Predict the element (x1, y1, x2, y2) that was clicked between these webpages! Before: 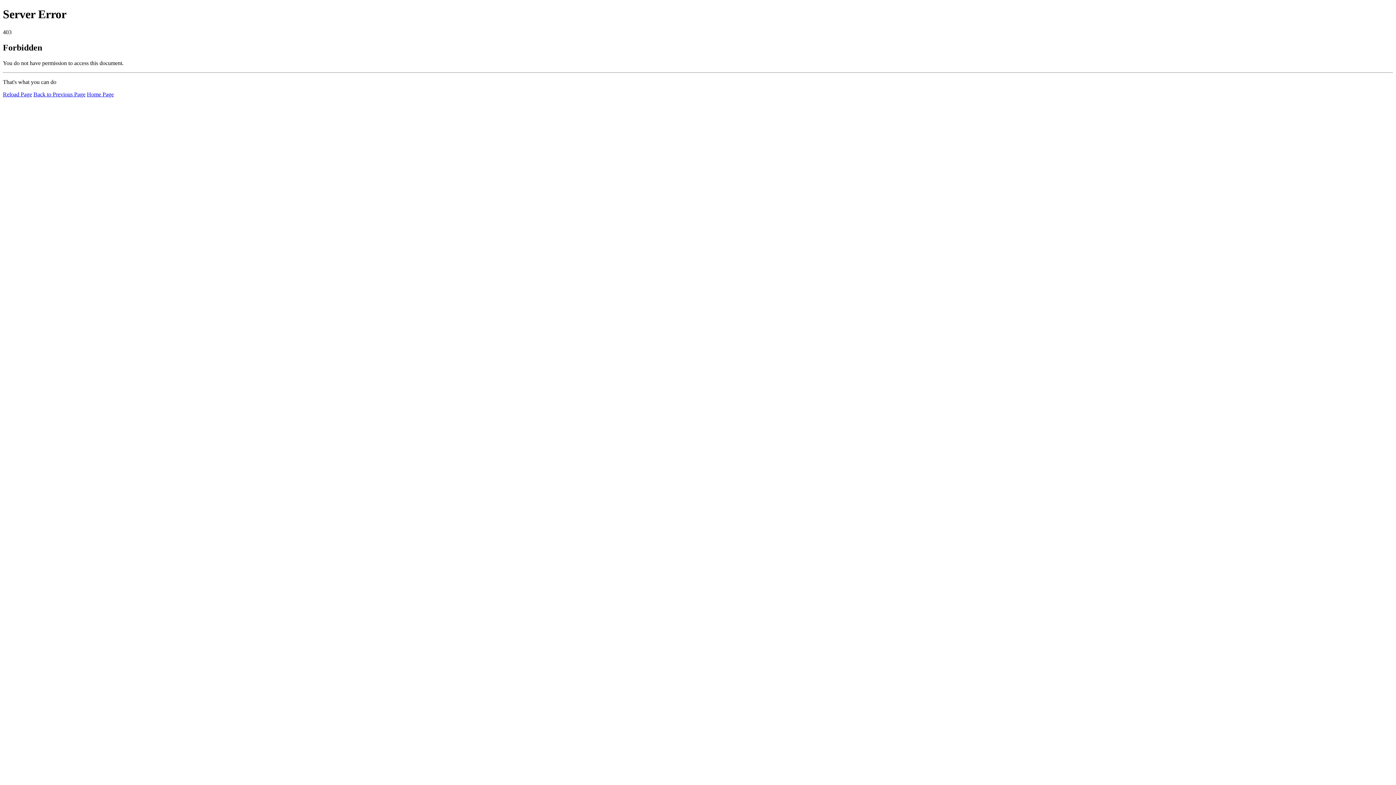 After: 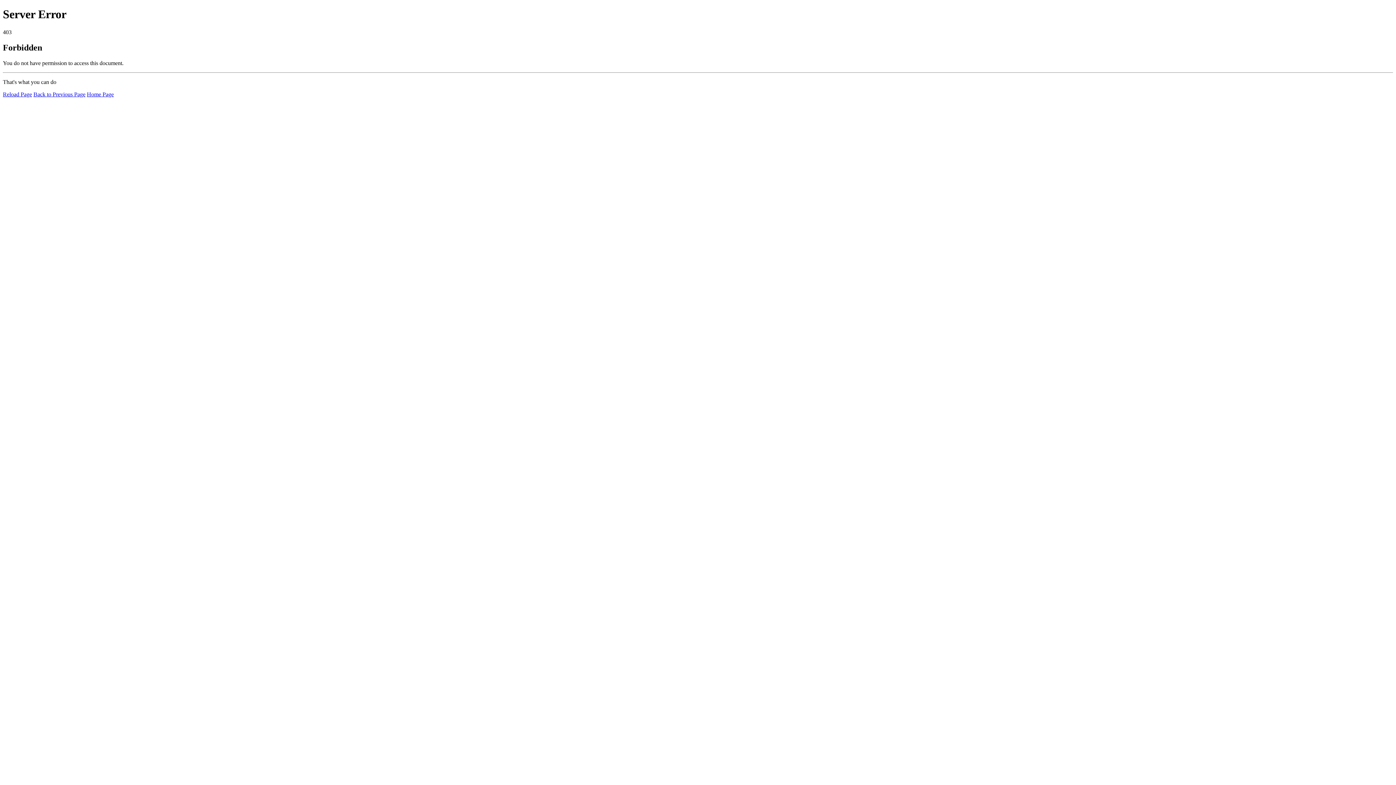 Action: bbox: (86, 91, 113, 97) label: Home Page